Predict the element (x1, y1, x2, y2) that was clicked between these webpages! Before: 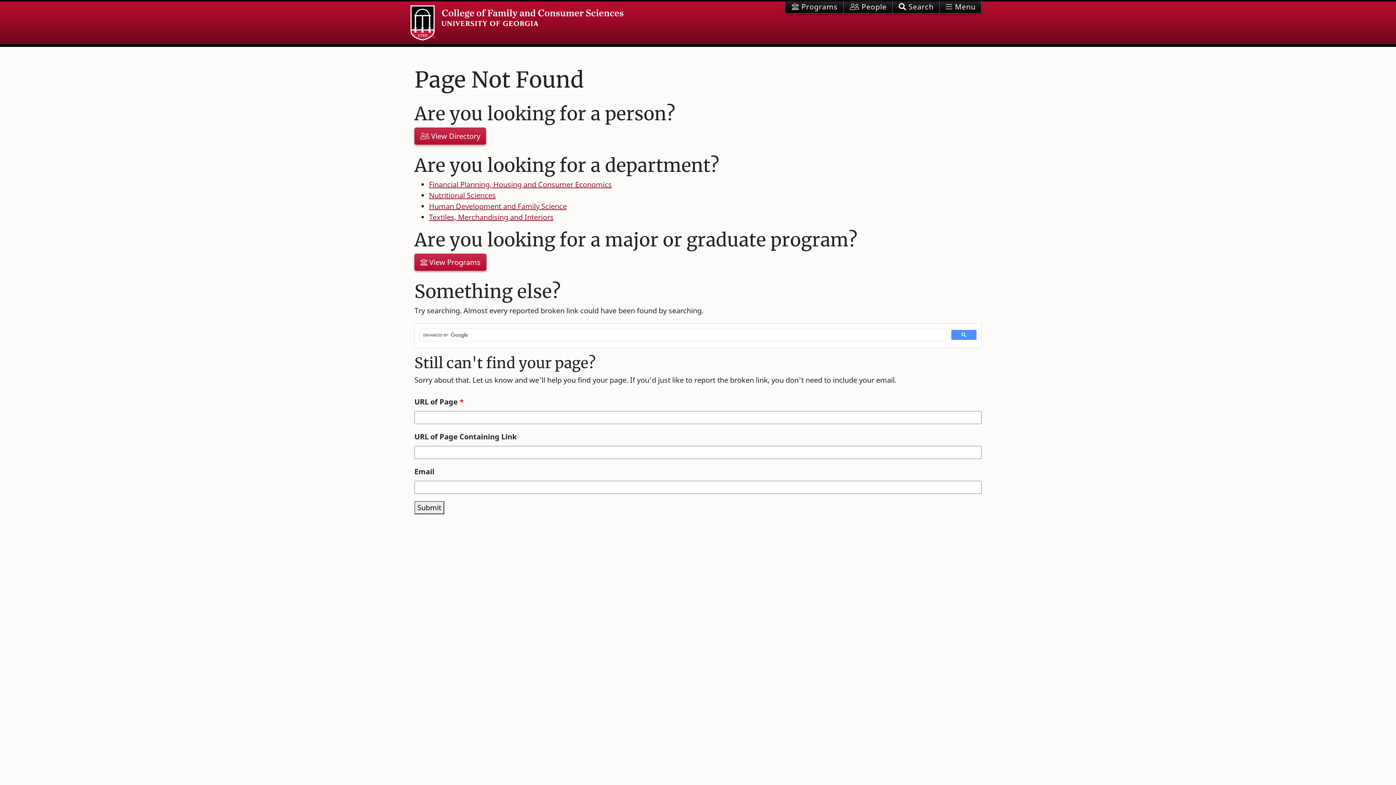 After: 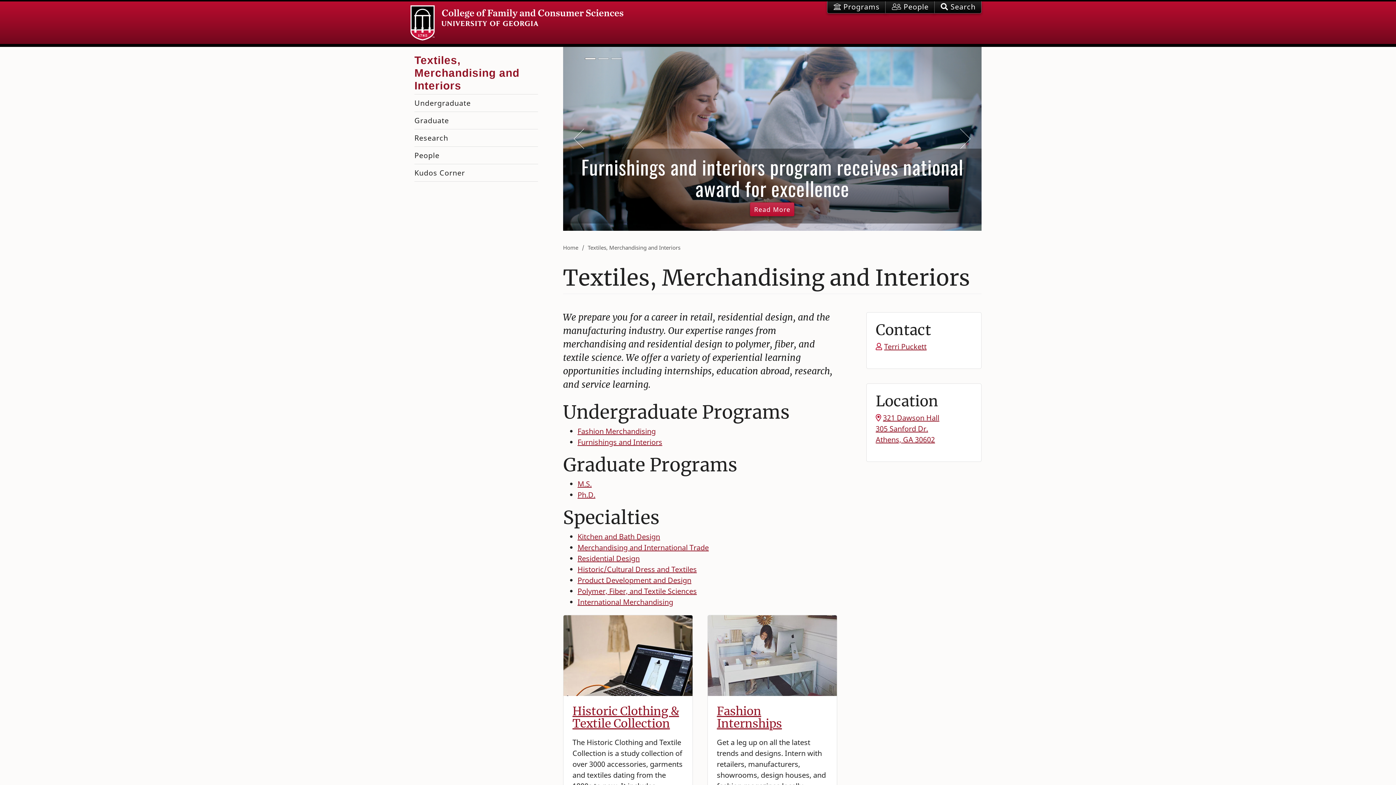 Action: label: Textiles, Merchandising and Interiors bbox: (429, 212, 553, 222)